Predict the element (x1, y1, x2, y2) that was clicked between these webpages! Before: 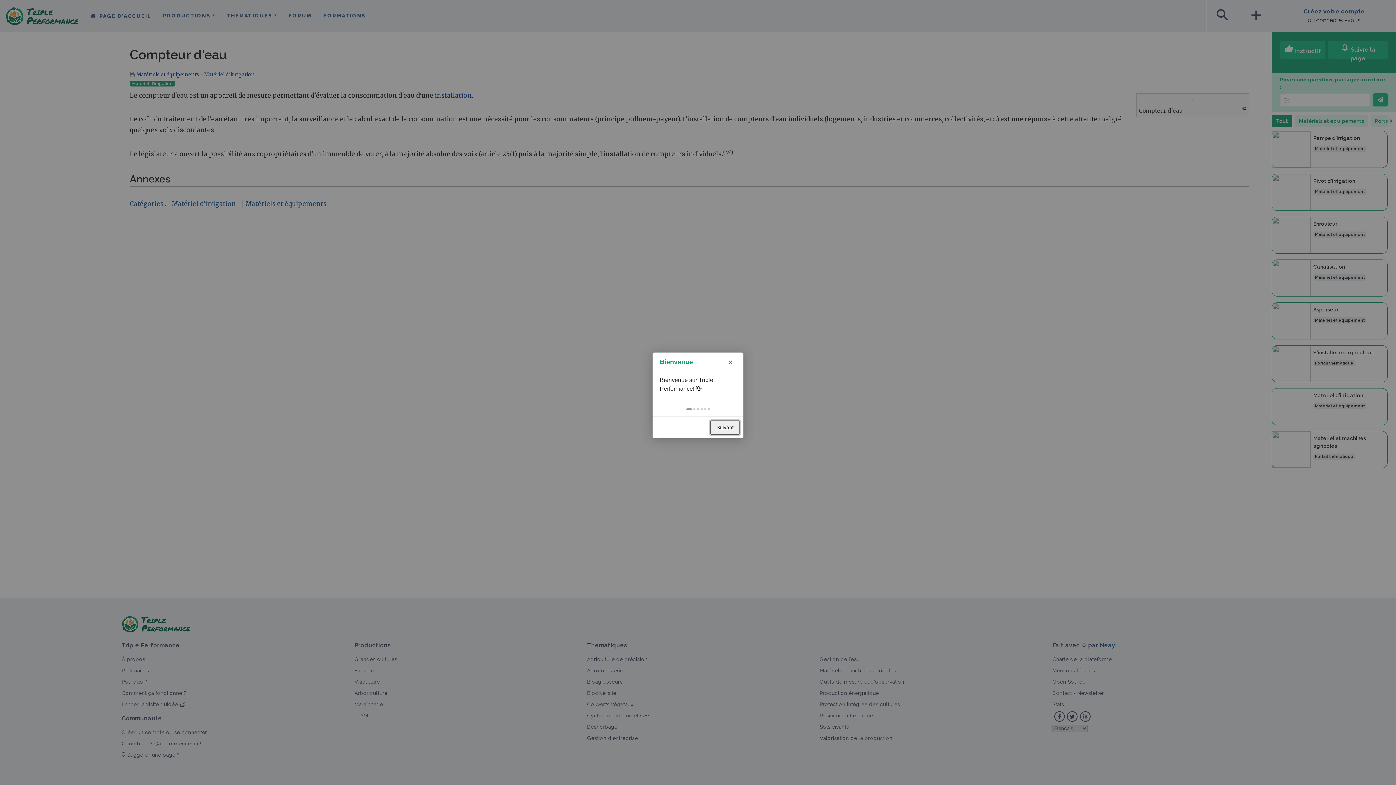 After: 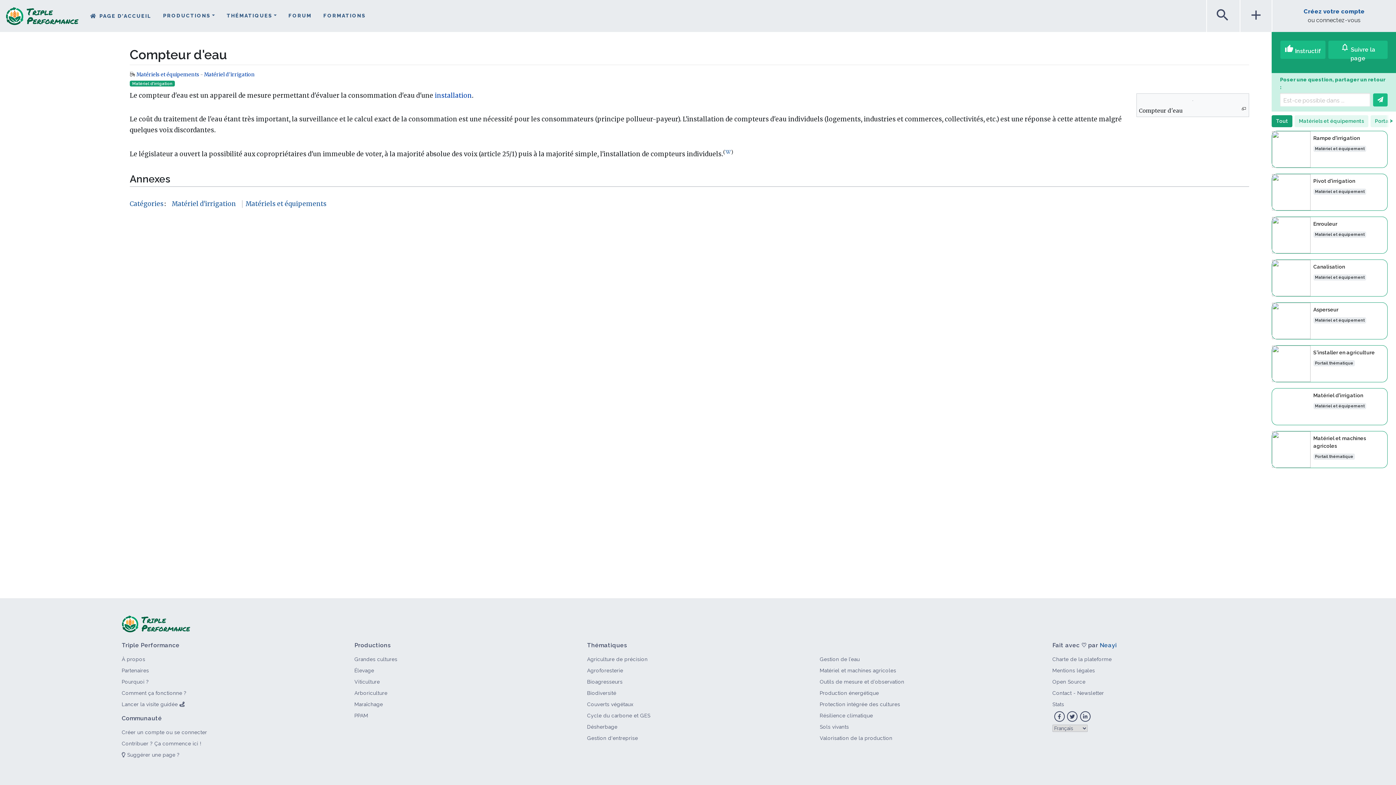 Action: bbox: (724, 356, 736, 368) label: ×